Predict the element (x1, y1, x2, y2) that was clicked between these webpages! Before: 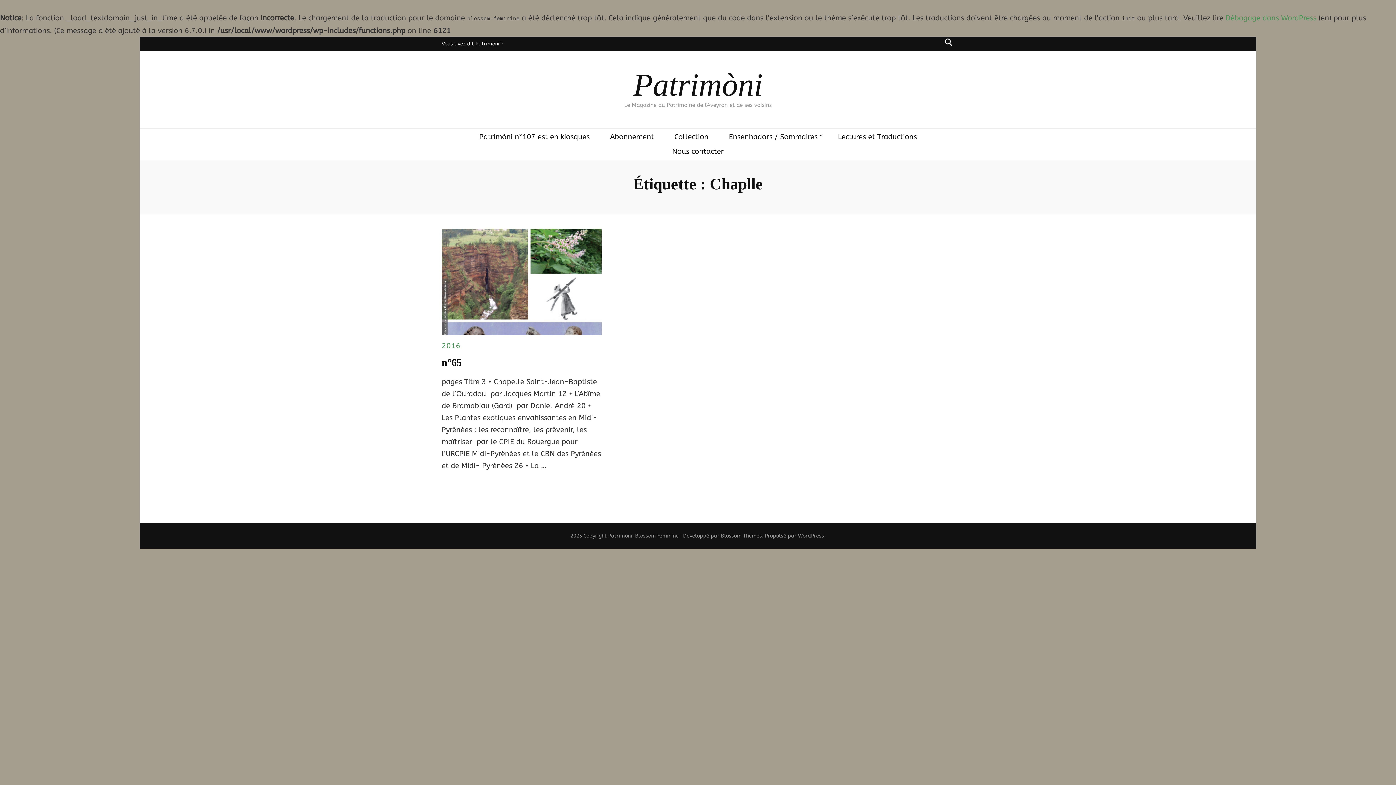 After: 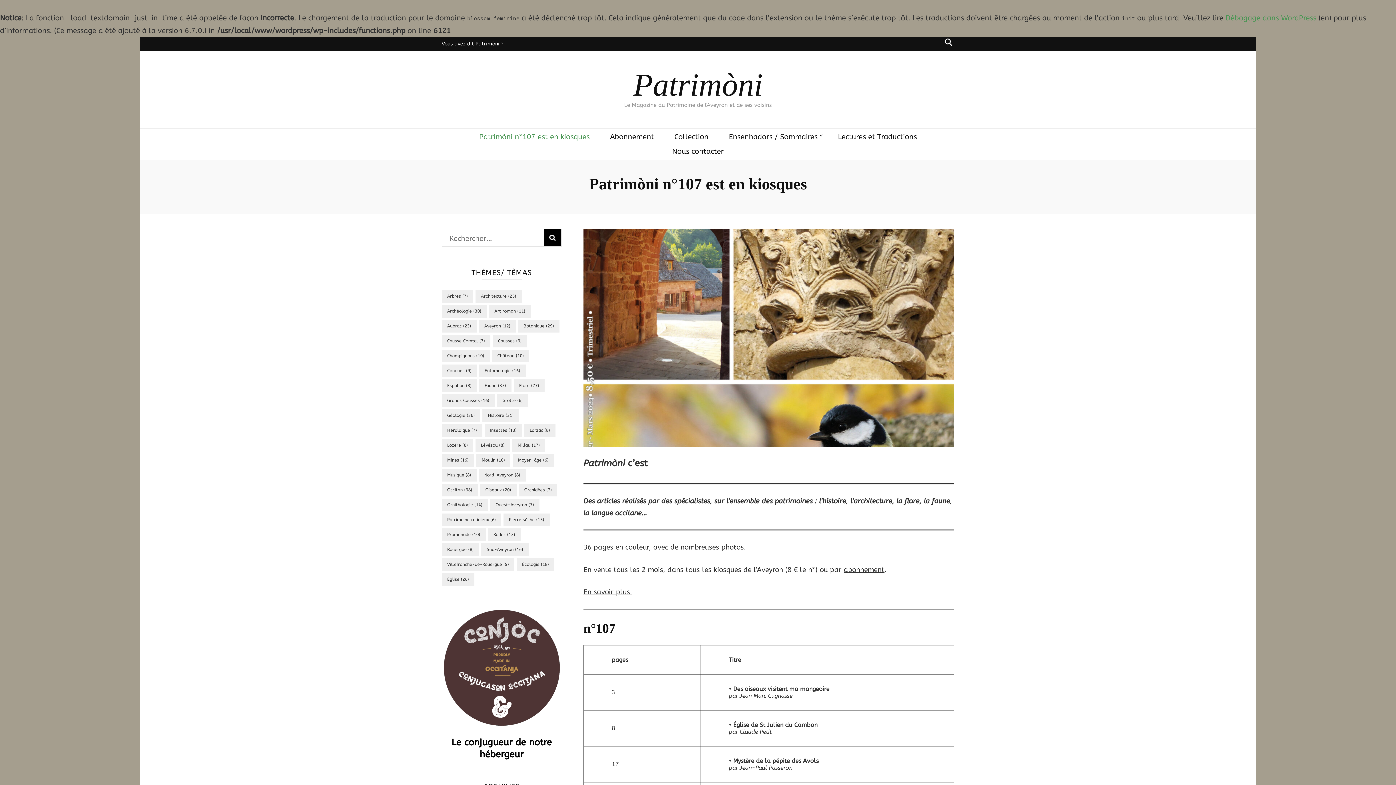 Action: label: Patrimòni n°107 est en kiosques bbox: (479, 130, 589, 142)